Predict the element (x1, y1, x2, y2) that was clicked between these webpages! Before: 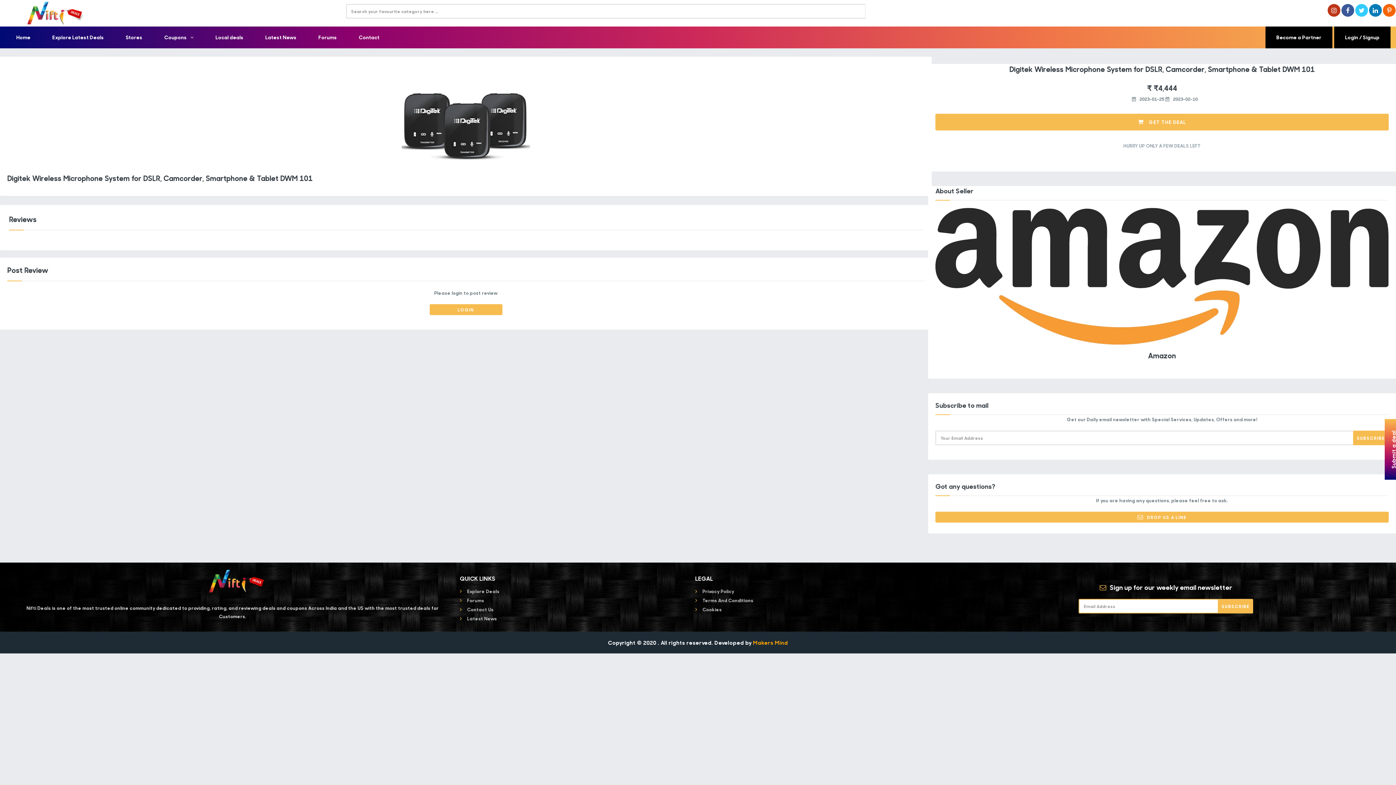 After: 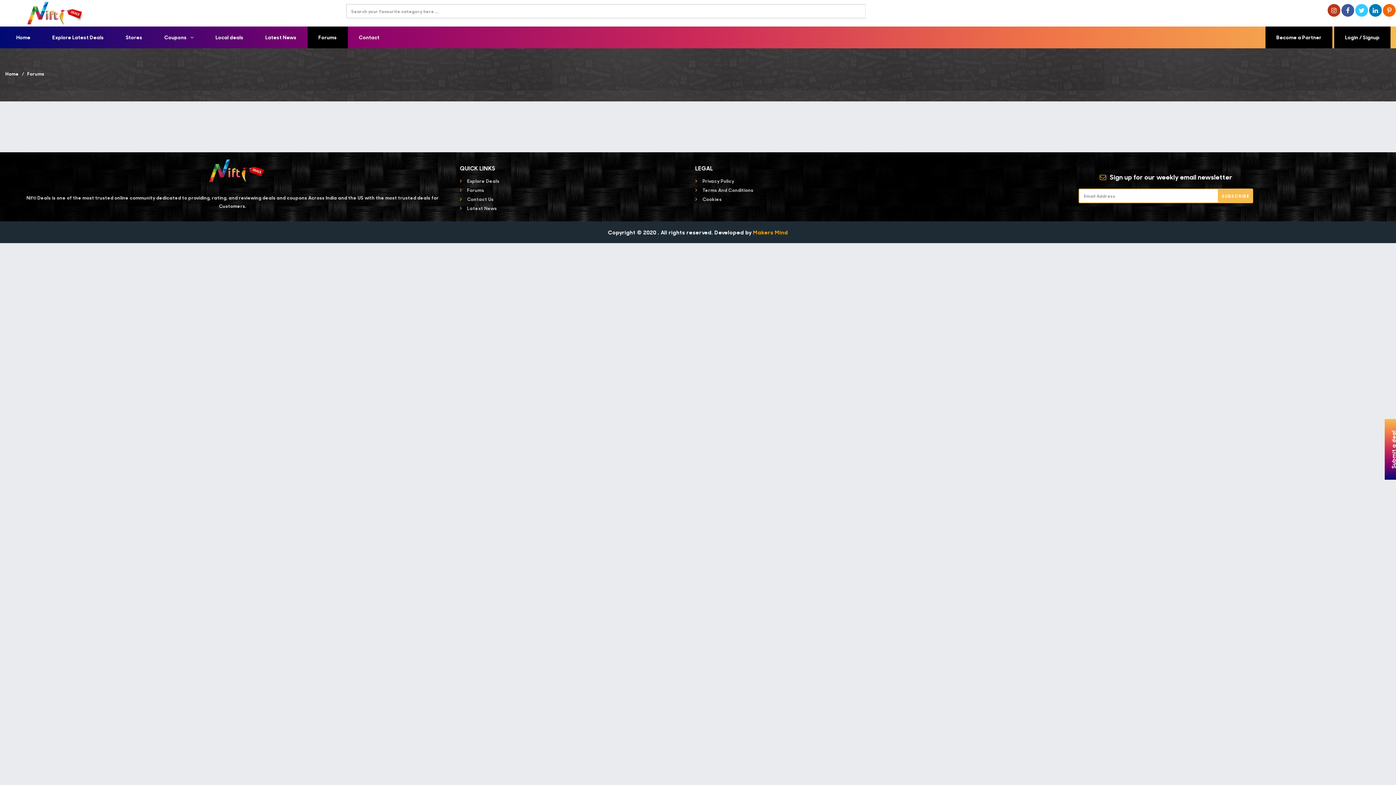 Action: bbox: (459, 596, 695, 605) label: Forums